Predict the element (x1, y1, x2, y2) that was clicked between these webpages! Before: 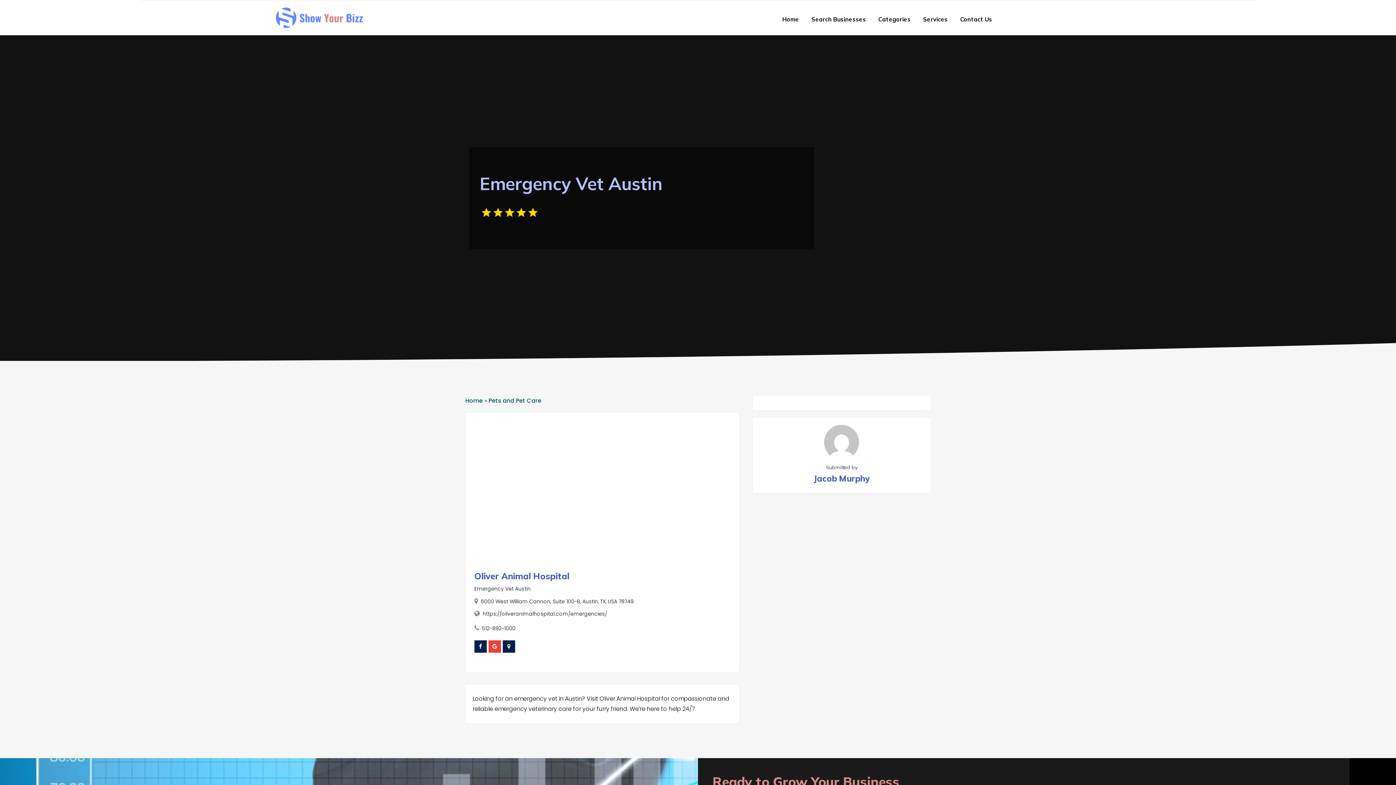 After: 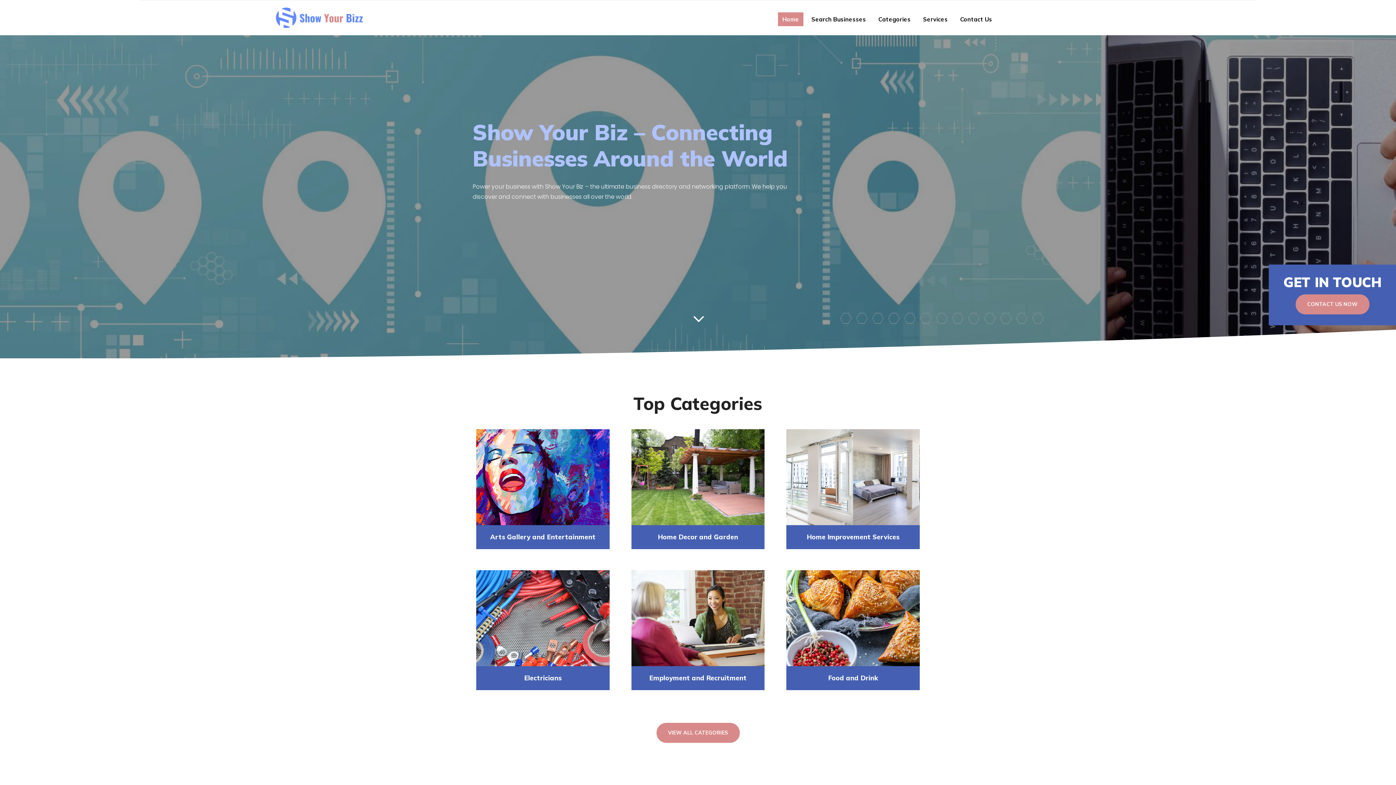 Action: label: Home bbox: (465, 396, 482, 405)